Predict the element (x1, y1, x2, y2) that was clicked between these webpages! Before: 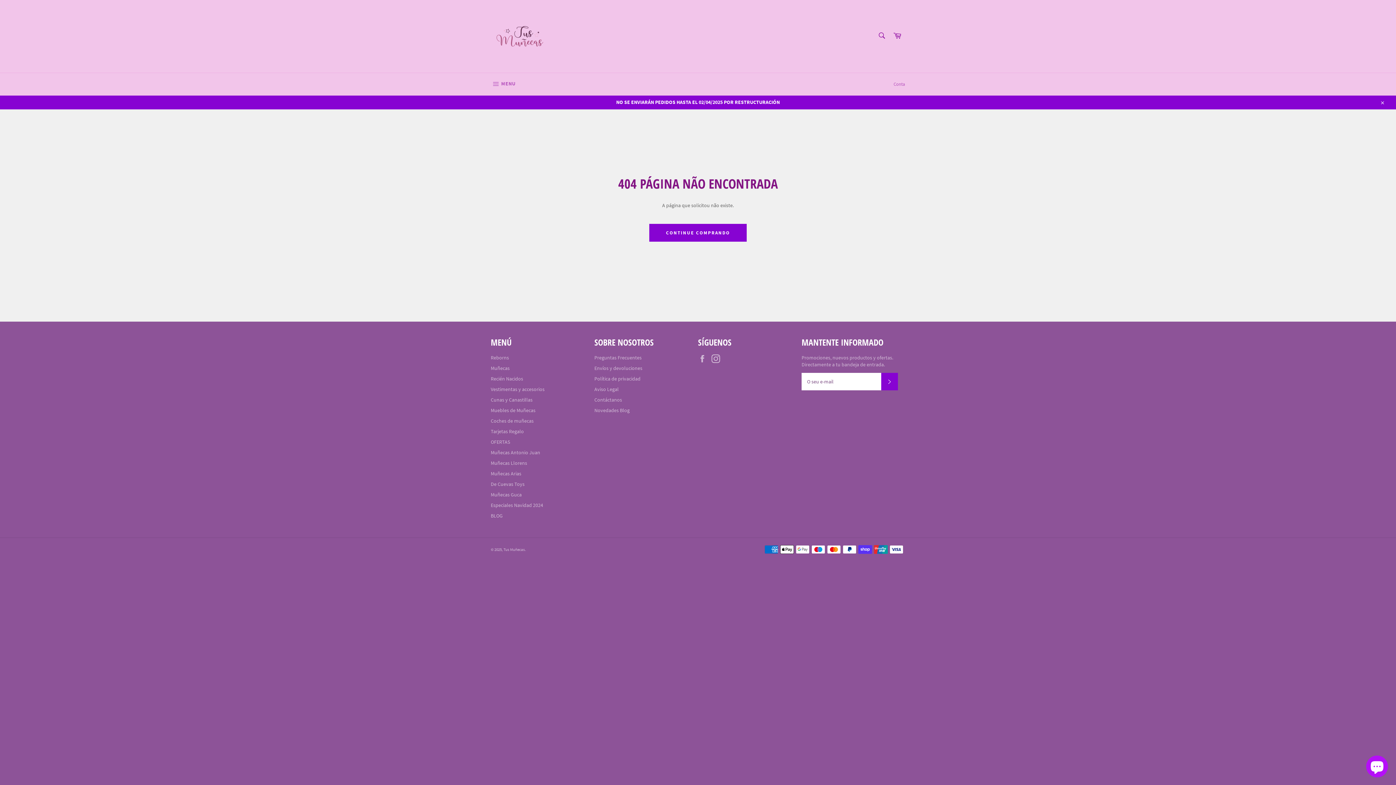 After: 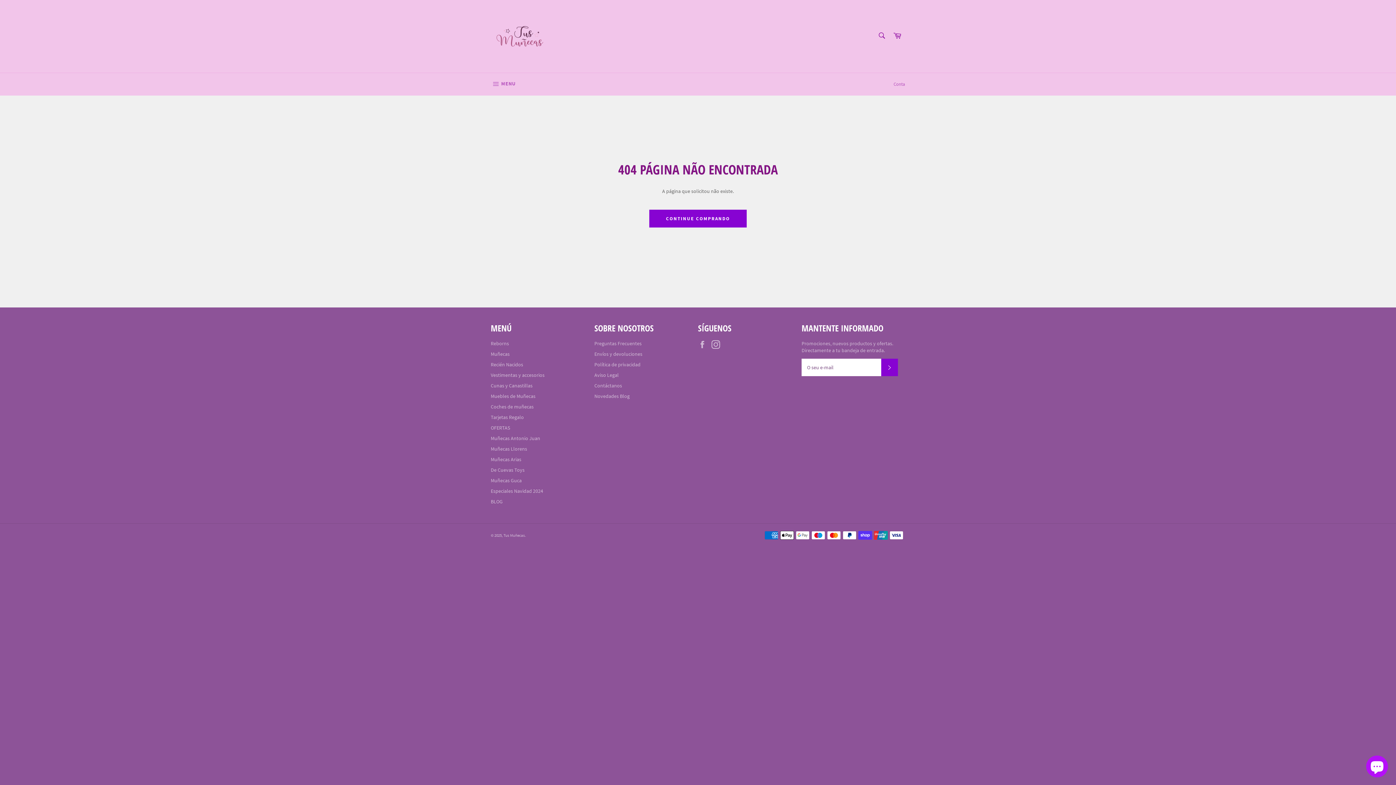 Action: label: Encerrar bbox: (1375, 95, 1389, 109)